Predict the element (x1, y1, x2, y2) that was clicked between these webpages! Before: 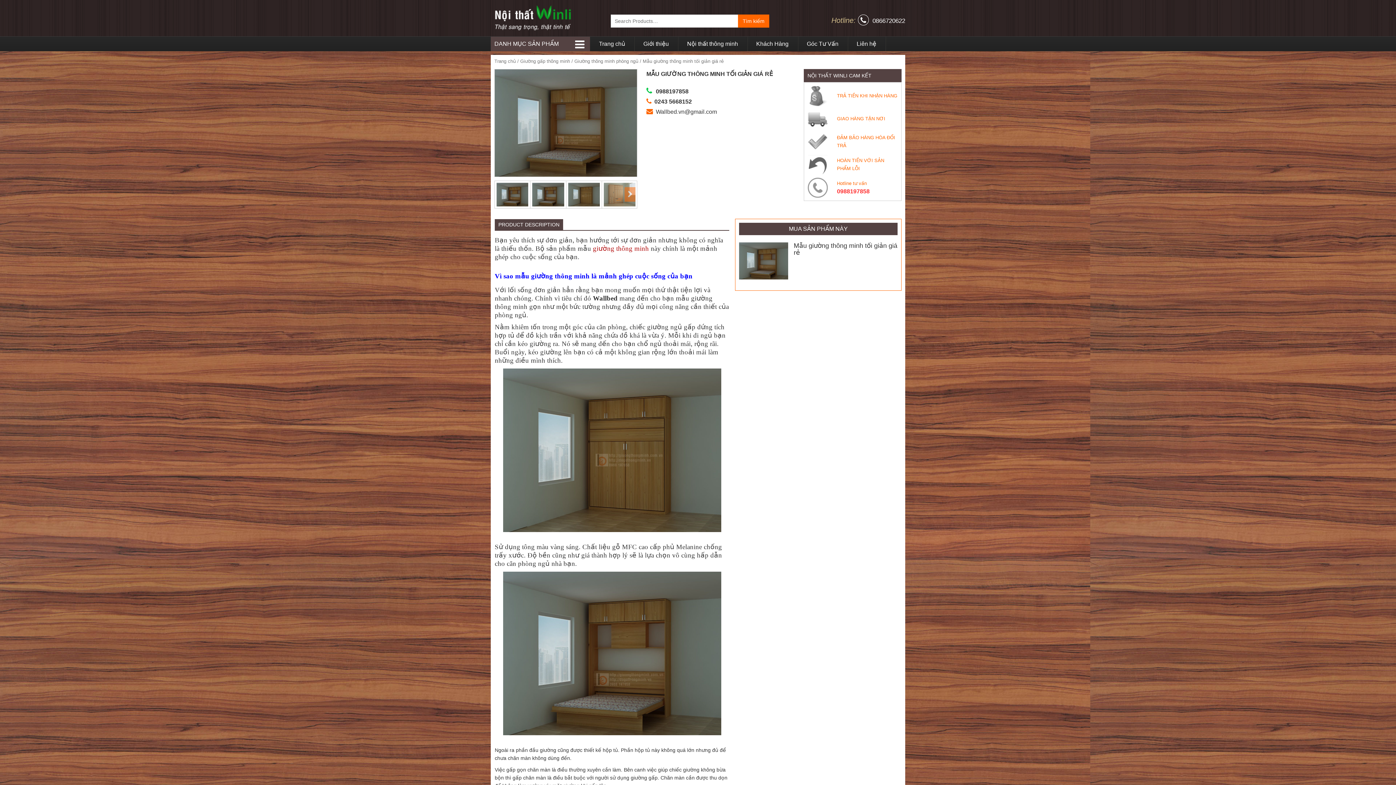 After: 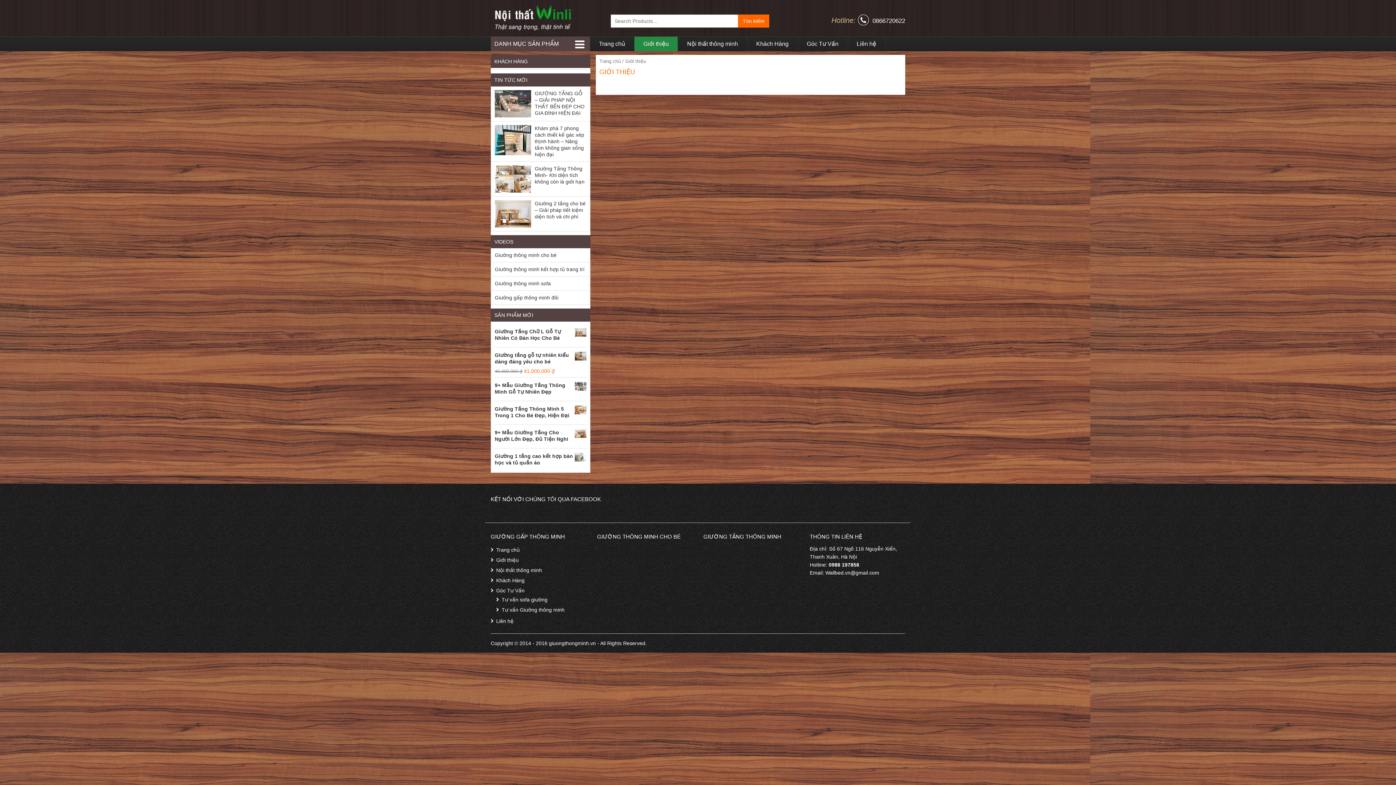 Action: bbox: (634, 36, 677, 51) label: Giới thiệu